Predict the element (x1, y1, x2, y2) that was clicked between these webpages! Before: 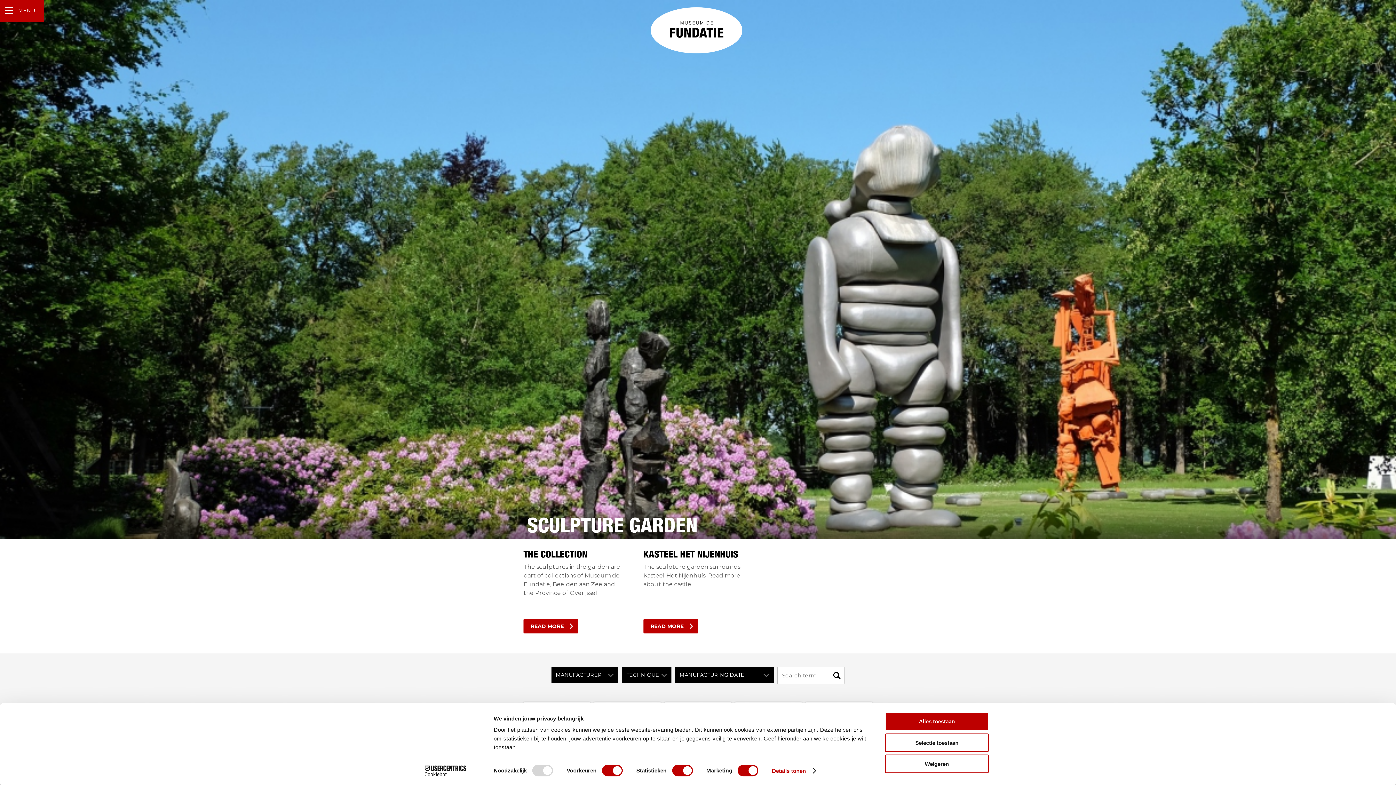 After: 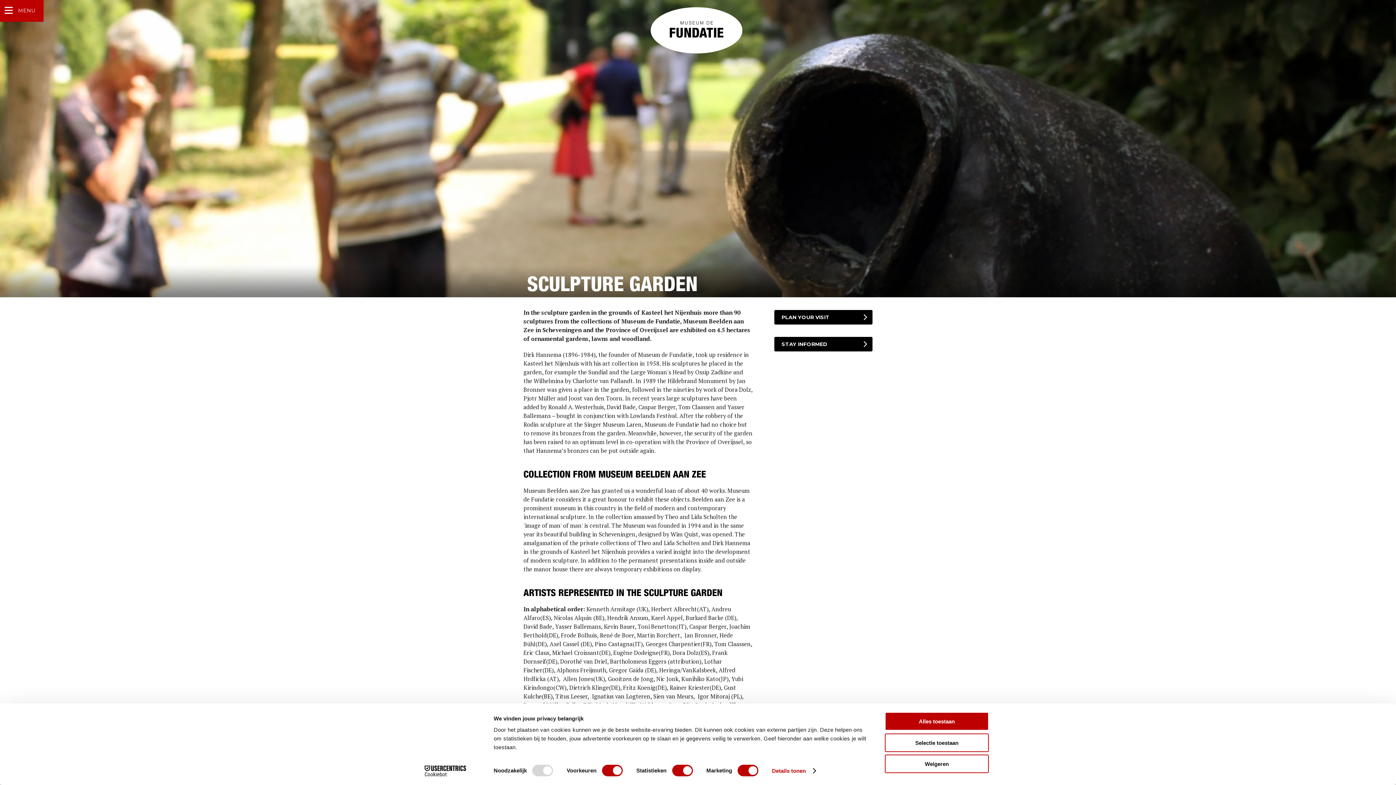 Action: label: READ MORE bbox: (523, 619, 578, 633)